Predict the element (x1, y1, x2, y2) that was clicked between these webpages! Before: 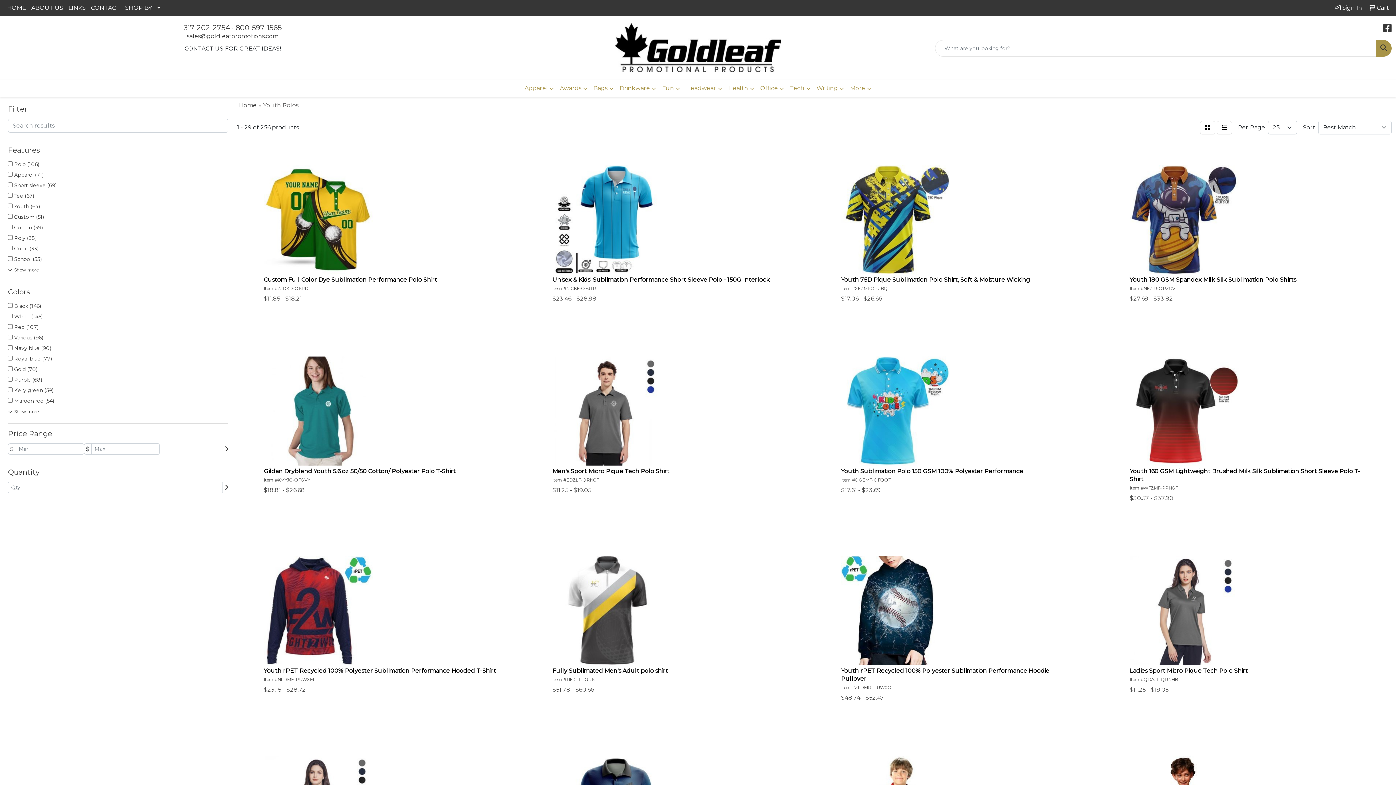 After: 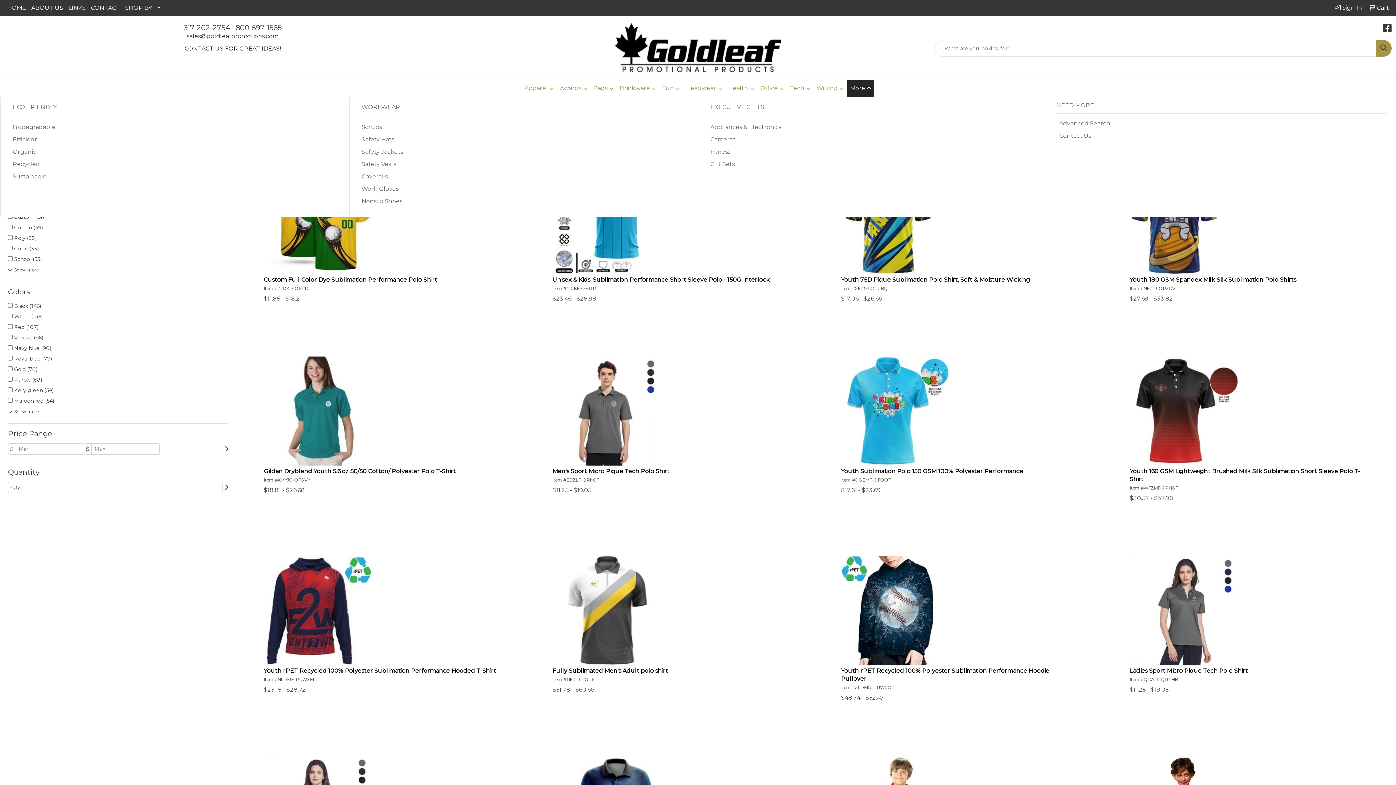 Action: bbox: (847, 79, 874, 97) label: More